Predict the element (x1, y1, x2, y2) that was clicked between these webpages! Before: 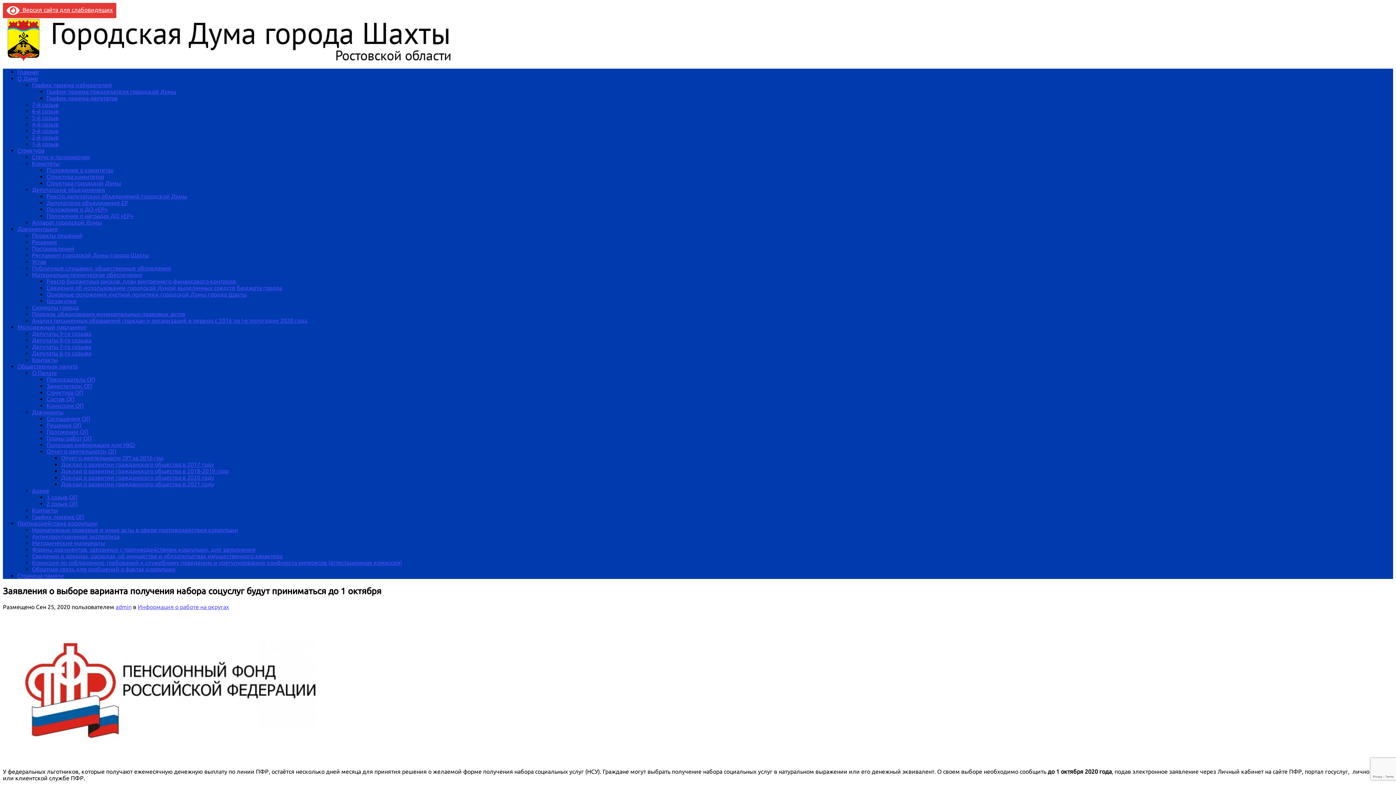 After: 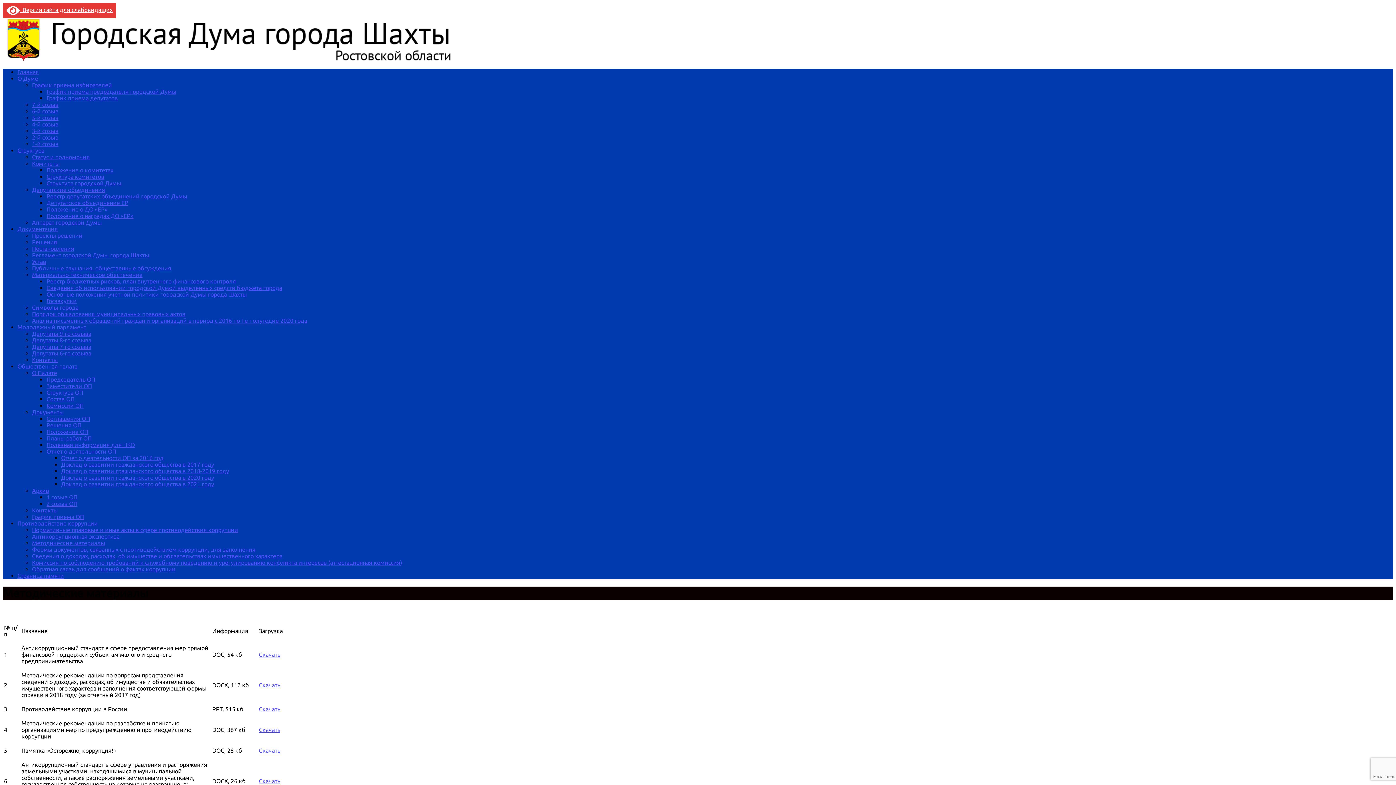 Action: label: Методические материалы bbox: (32, 540, 105, 546)